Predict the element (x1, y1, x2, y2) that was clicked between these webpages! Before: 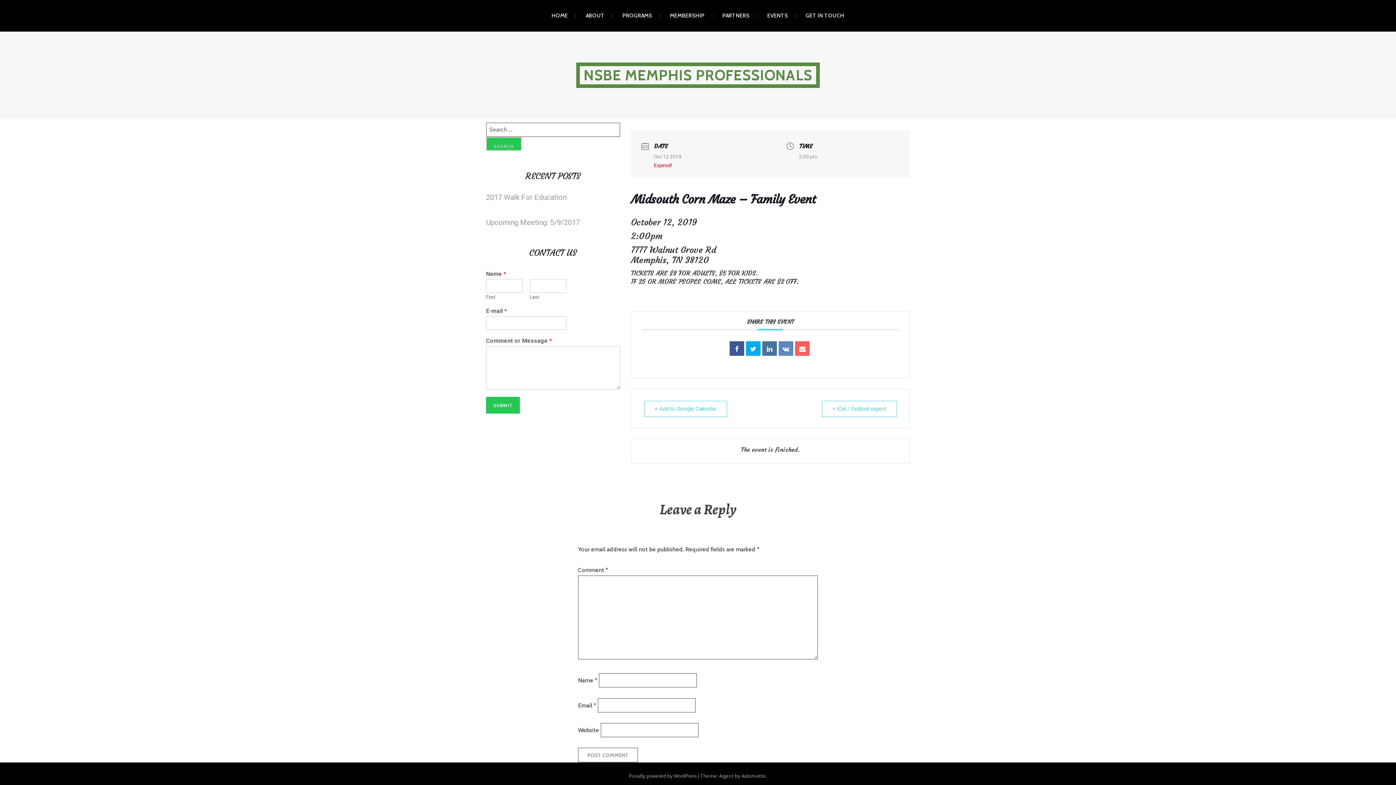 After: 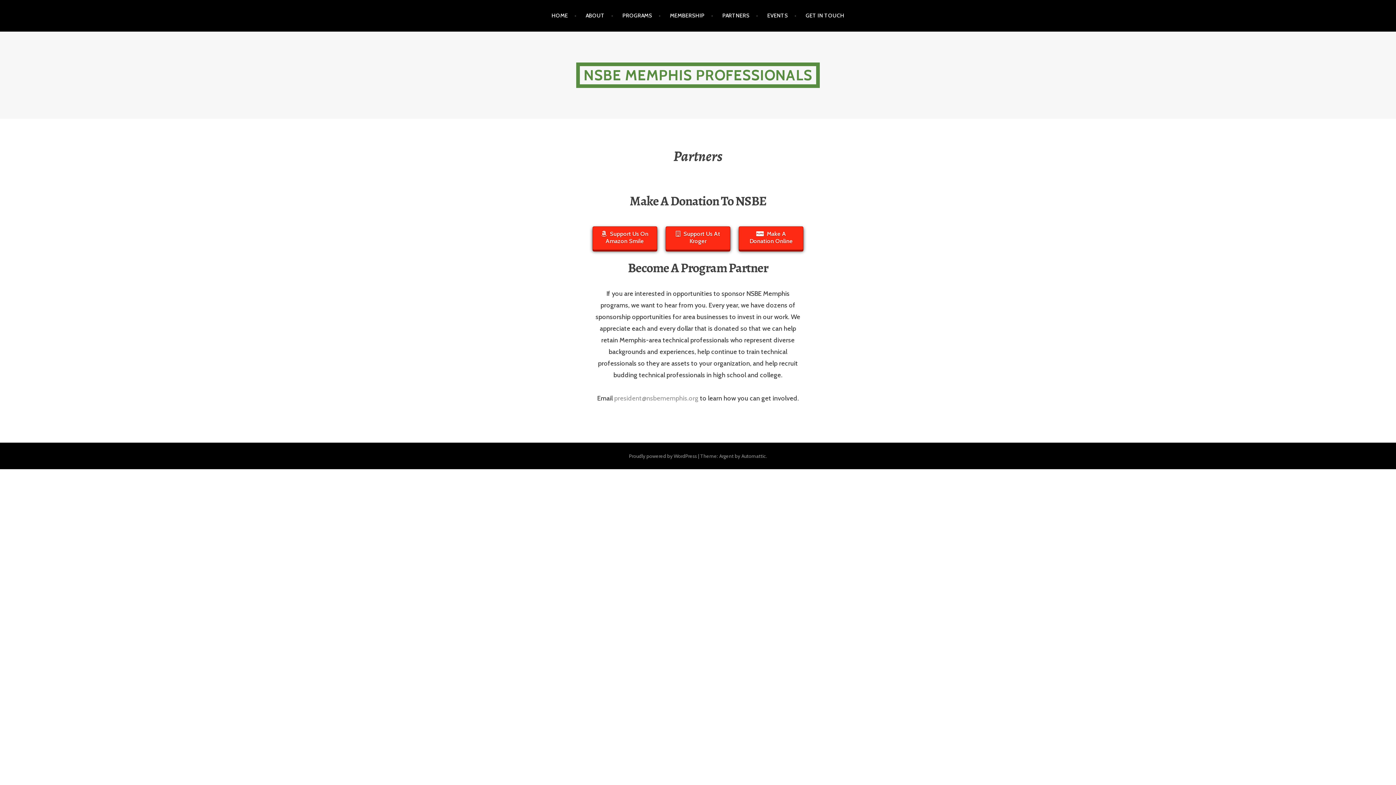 Action: bbox: (722, 5, 758, 26) label: PARTNERS